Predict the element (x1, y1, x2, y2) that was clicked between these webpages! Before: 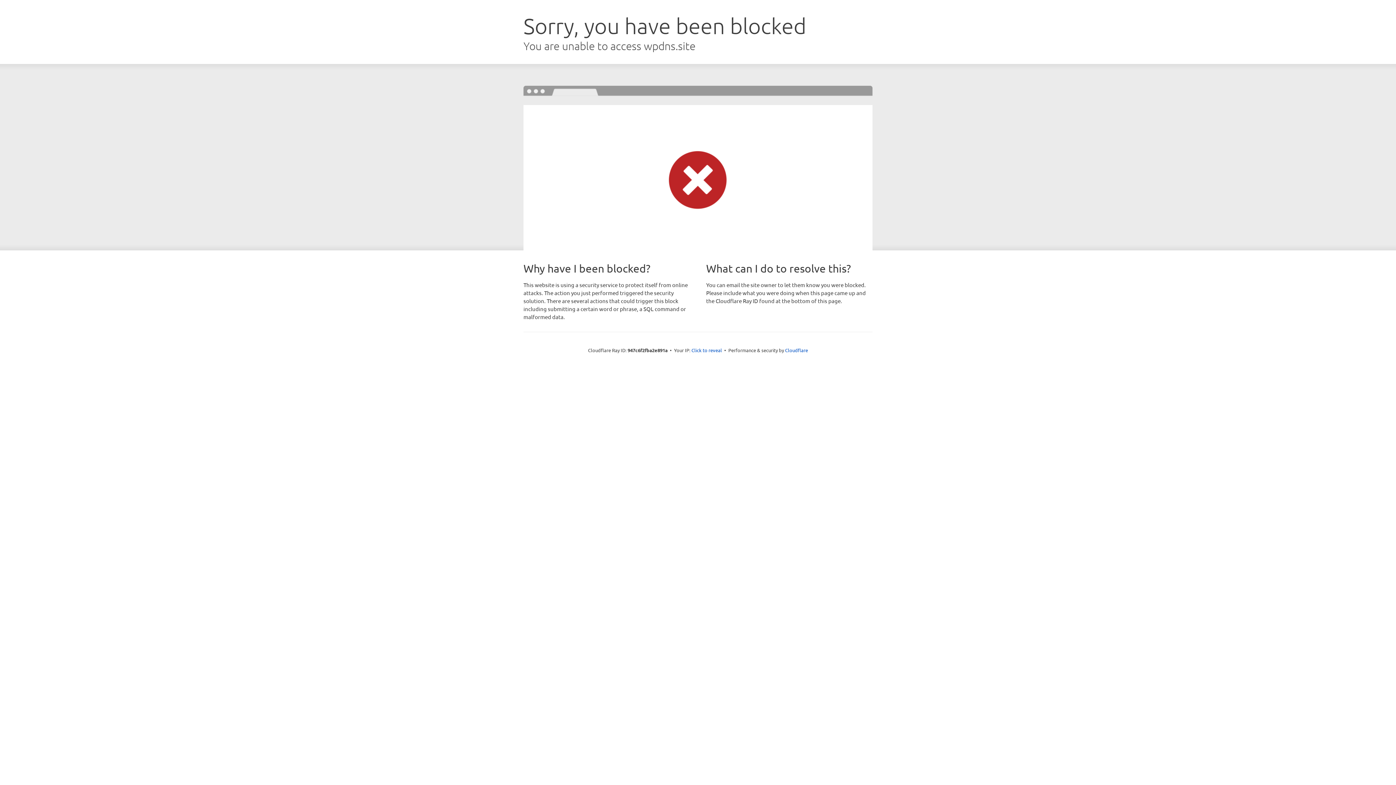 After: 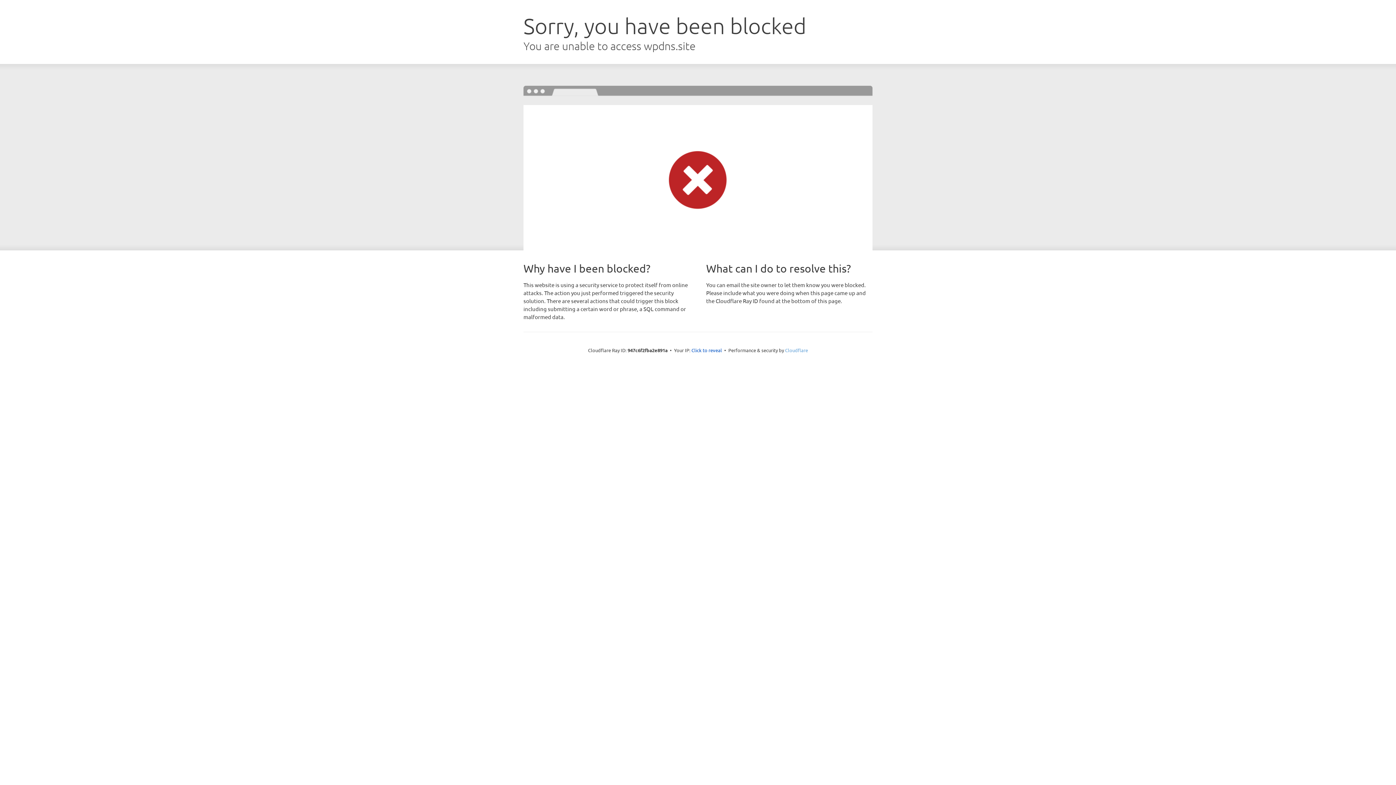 Action: label: Cloudflare bbox: (785, 347, 808, 353)